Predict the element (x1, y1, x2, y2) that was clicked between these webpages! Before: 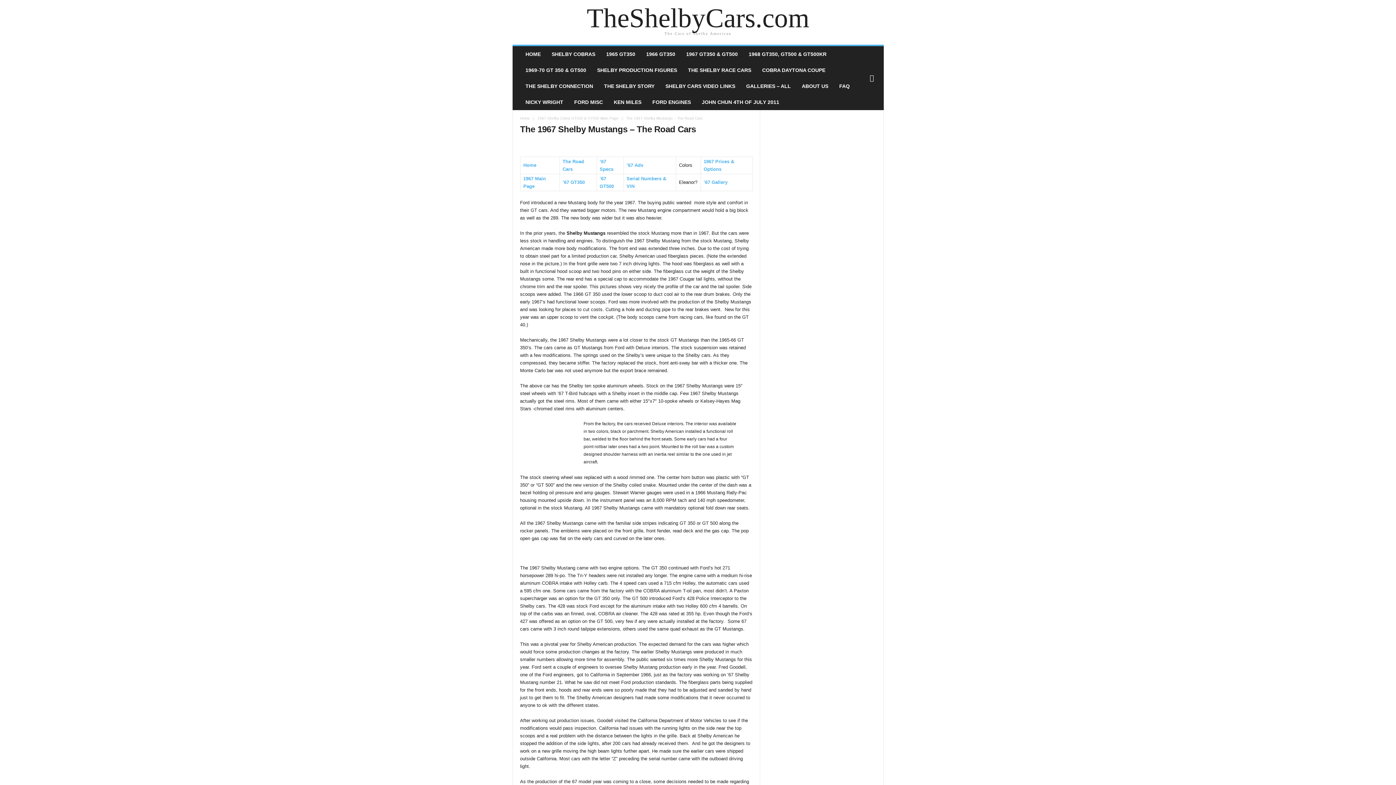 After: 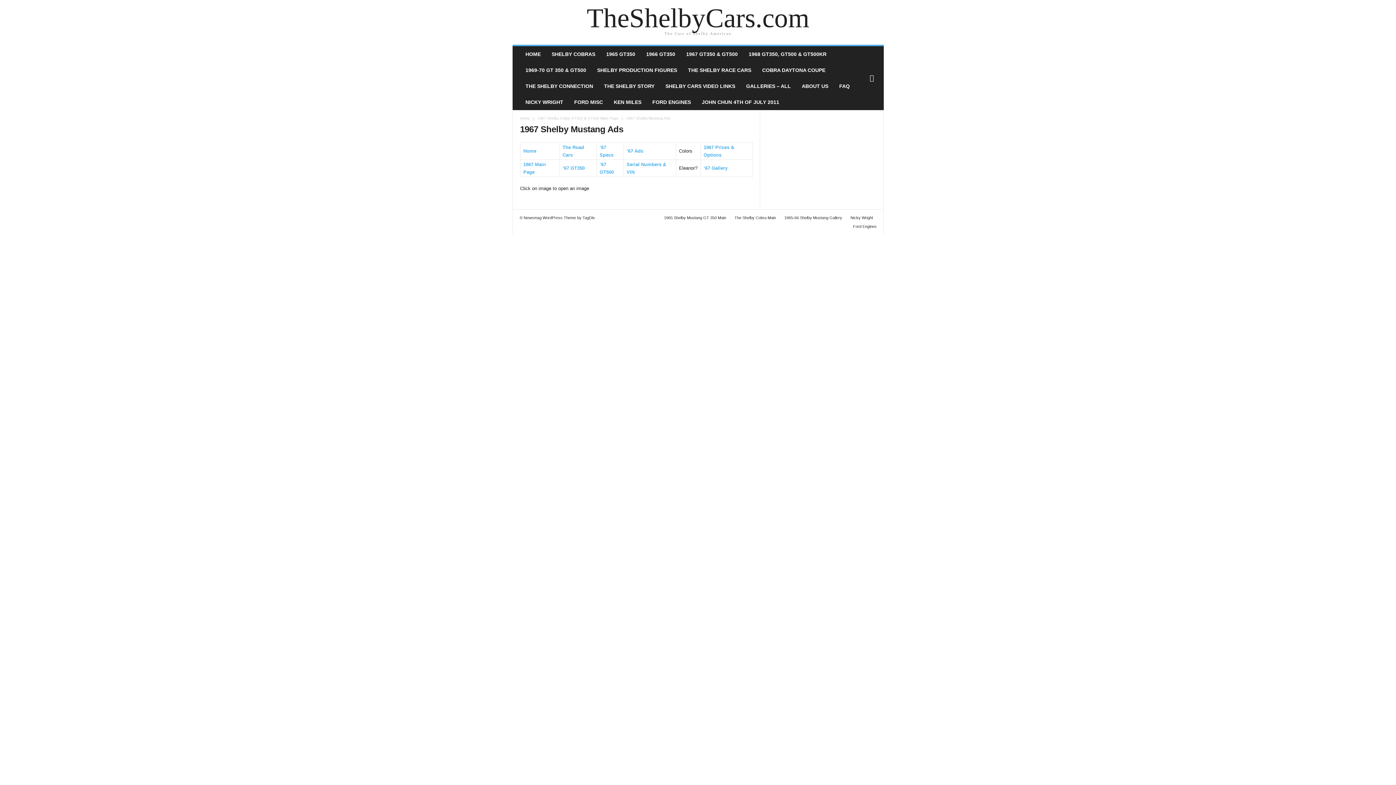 Action: label: ’67 Ads bbox: (626, 162, 643, 168)